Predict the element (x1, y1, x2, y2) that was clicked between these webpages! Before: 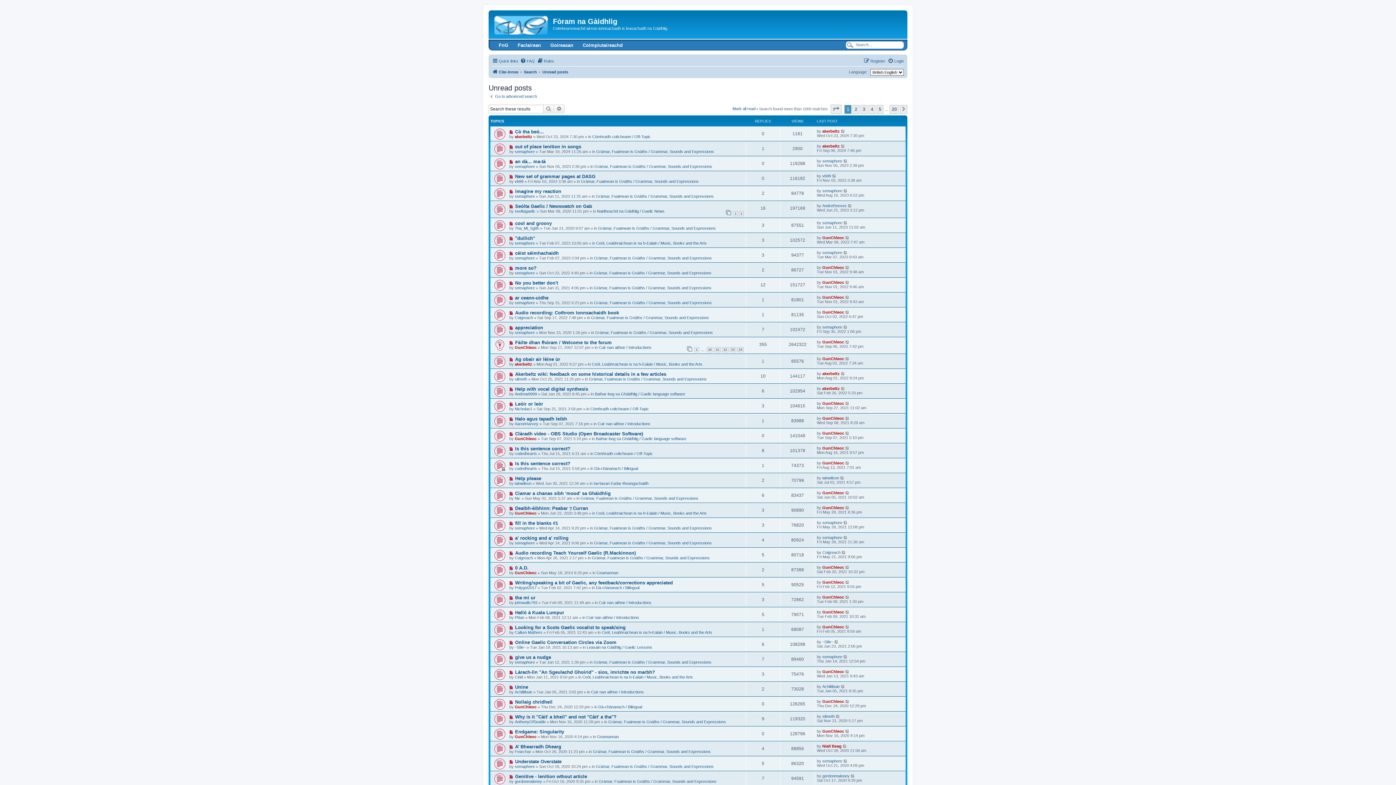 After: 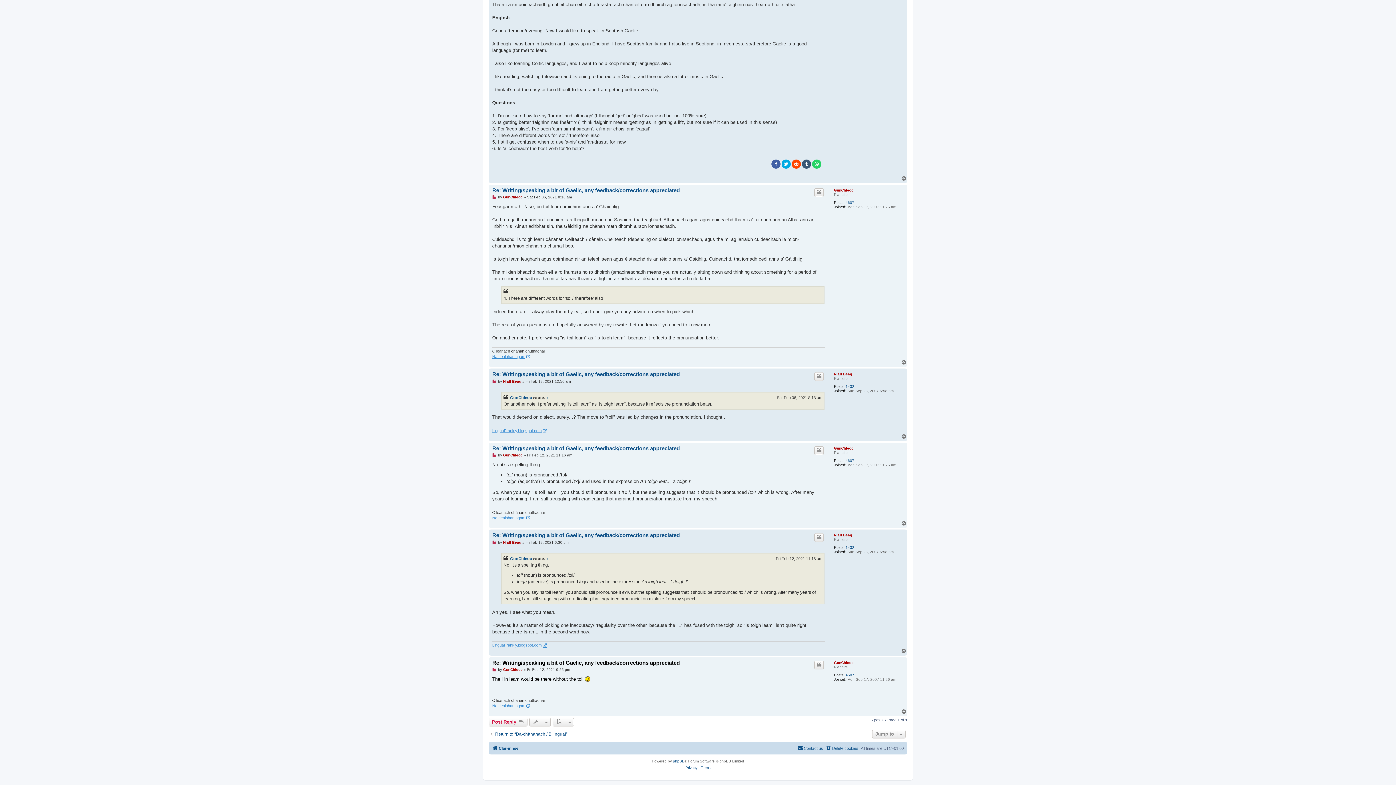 Action: bbox: (845, 580, 850, 584)